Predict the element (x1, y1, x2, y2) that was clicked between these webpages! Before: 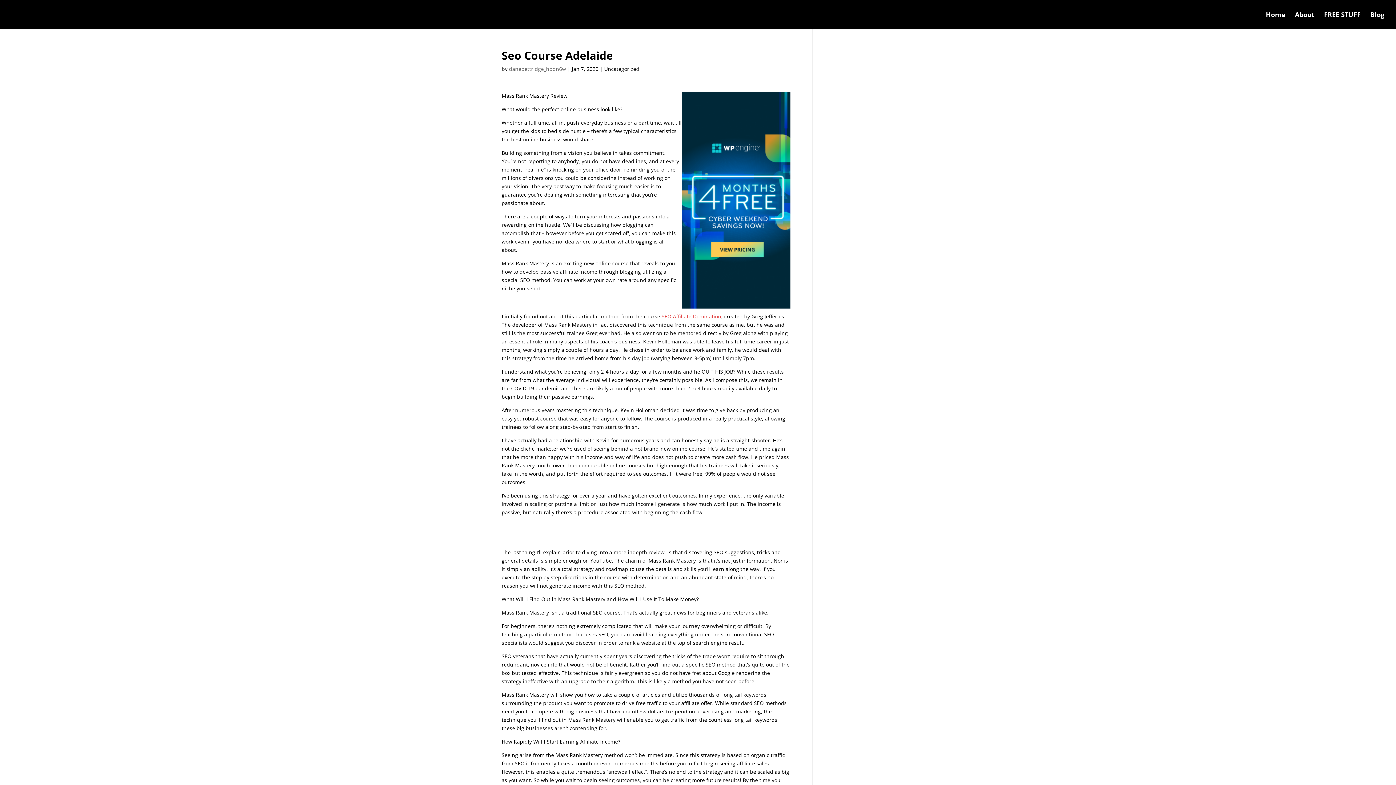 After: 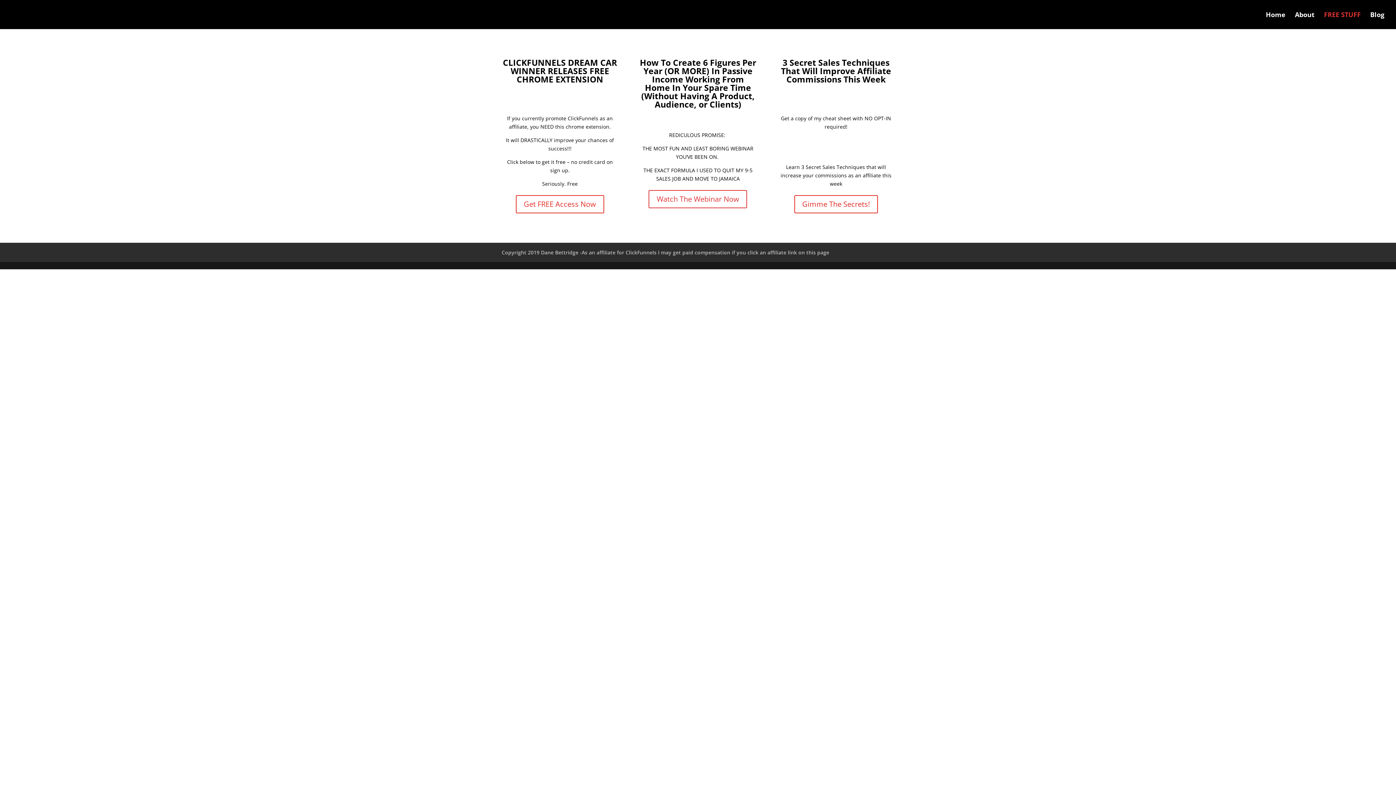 Action: bbox: (1324, 12, 1361, 29) label: FREE STUFF